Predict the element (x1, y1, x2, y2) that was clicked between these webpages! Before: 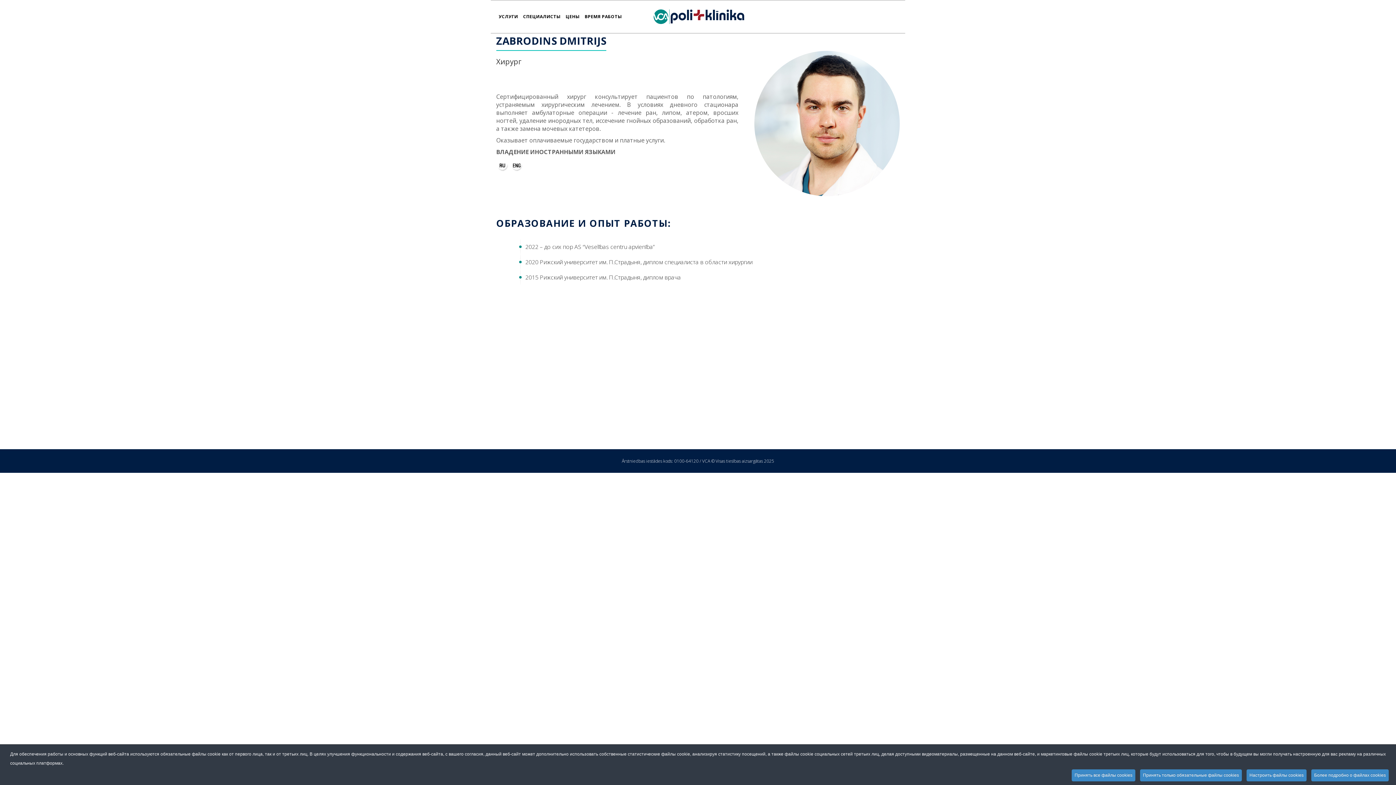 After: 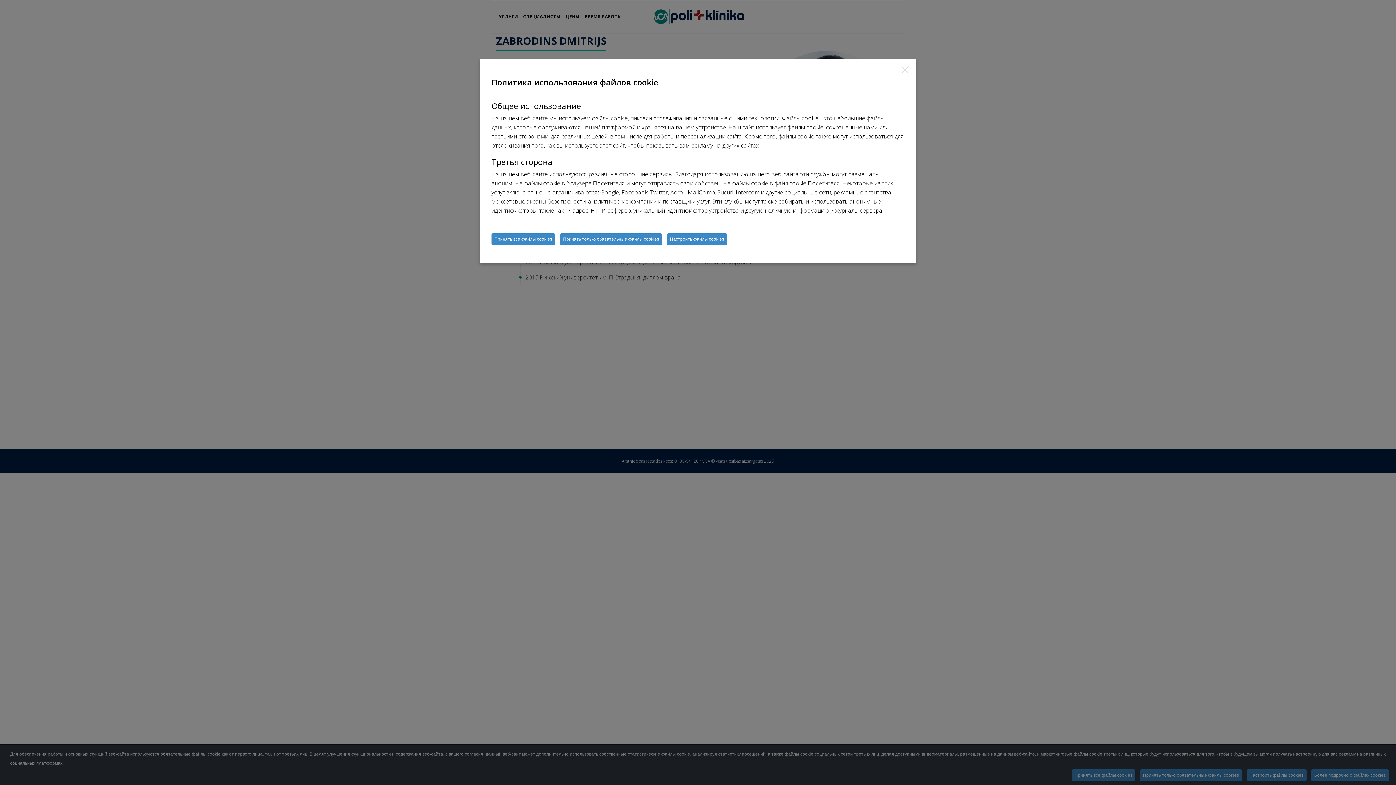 Action: bbox: (1311, 769, 1389, 781) label: Более подробно о файлах cookies